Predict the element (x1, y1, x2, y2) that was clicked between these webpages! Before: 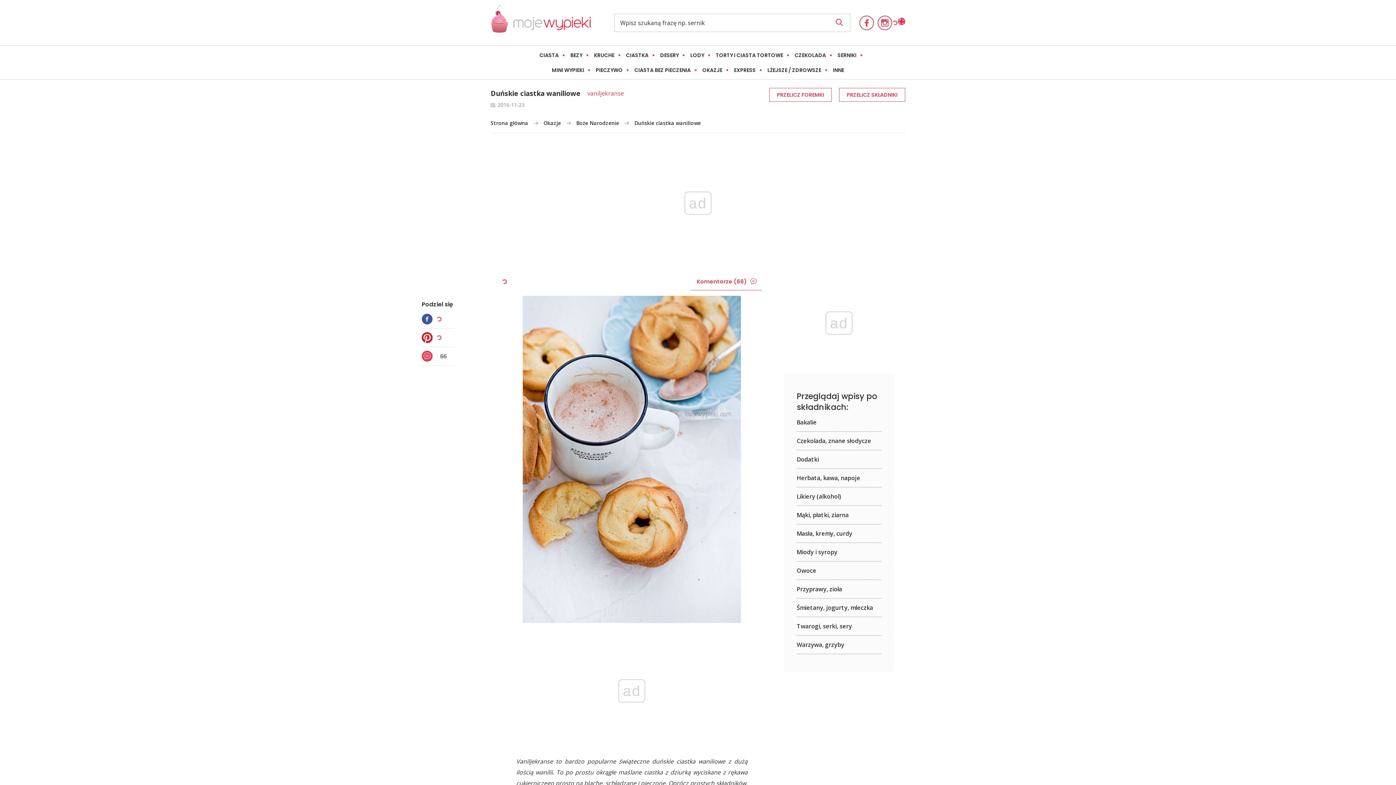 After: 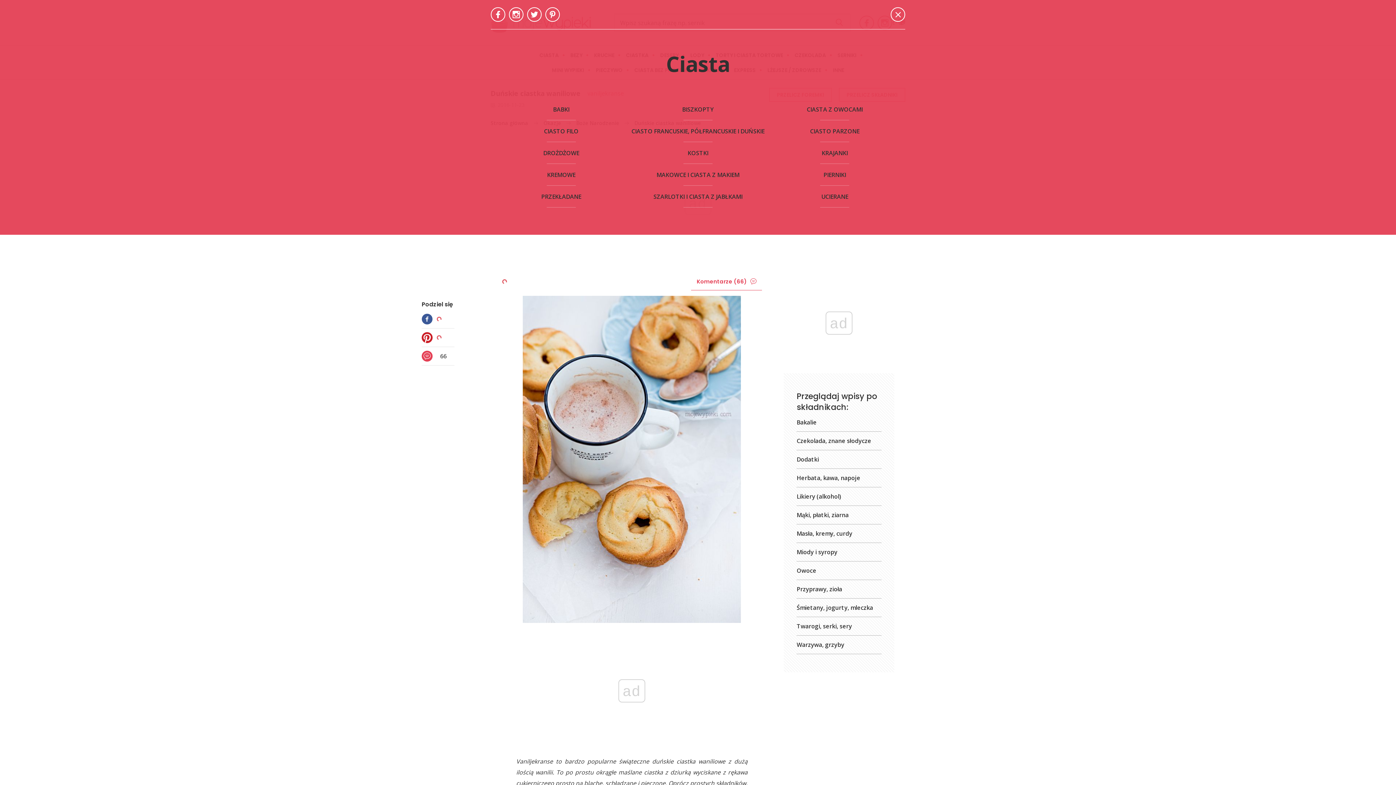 Action: label: CIASTA bbox: (533, 48, 564, 62)